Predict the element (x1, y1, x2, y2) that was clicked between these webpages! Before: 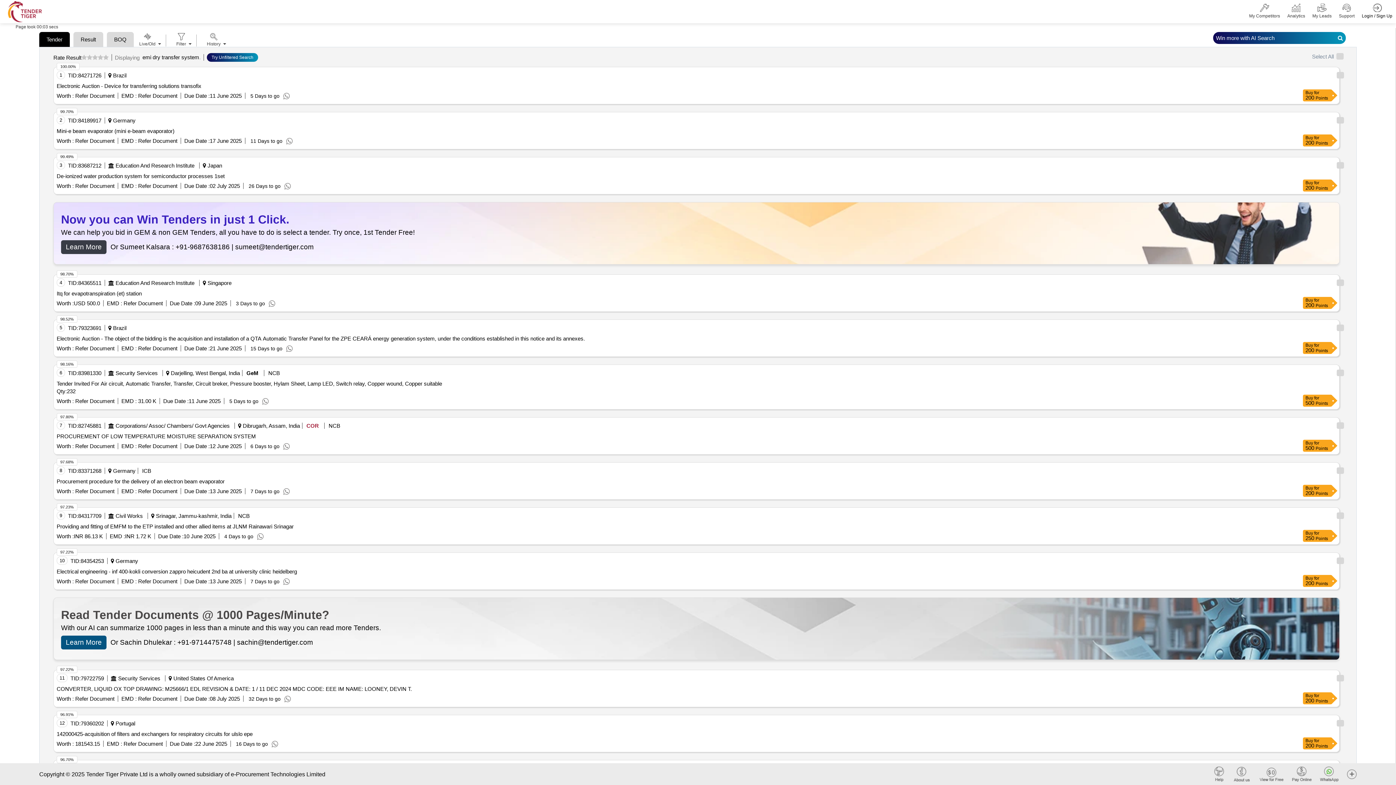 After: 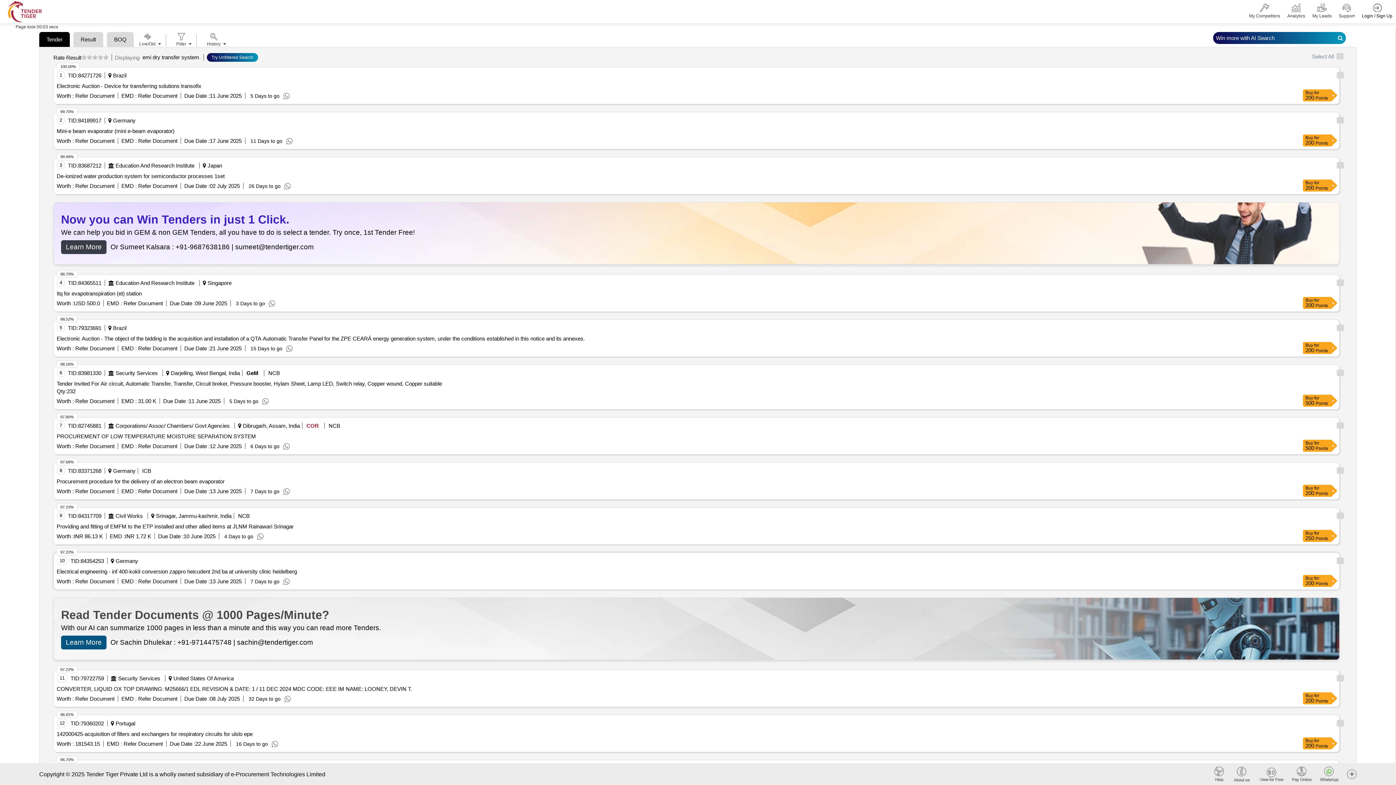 Action: label:  Refer Document bbox: (73, 578, 114, 584)